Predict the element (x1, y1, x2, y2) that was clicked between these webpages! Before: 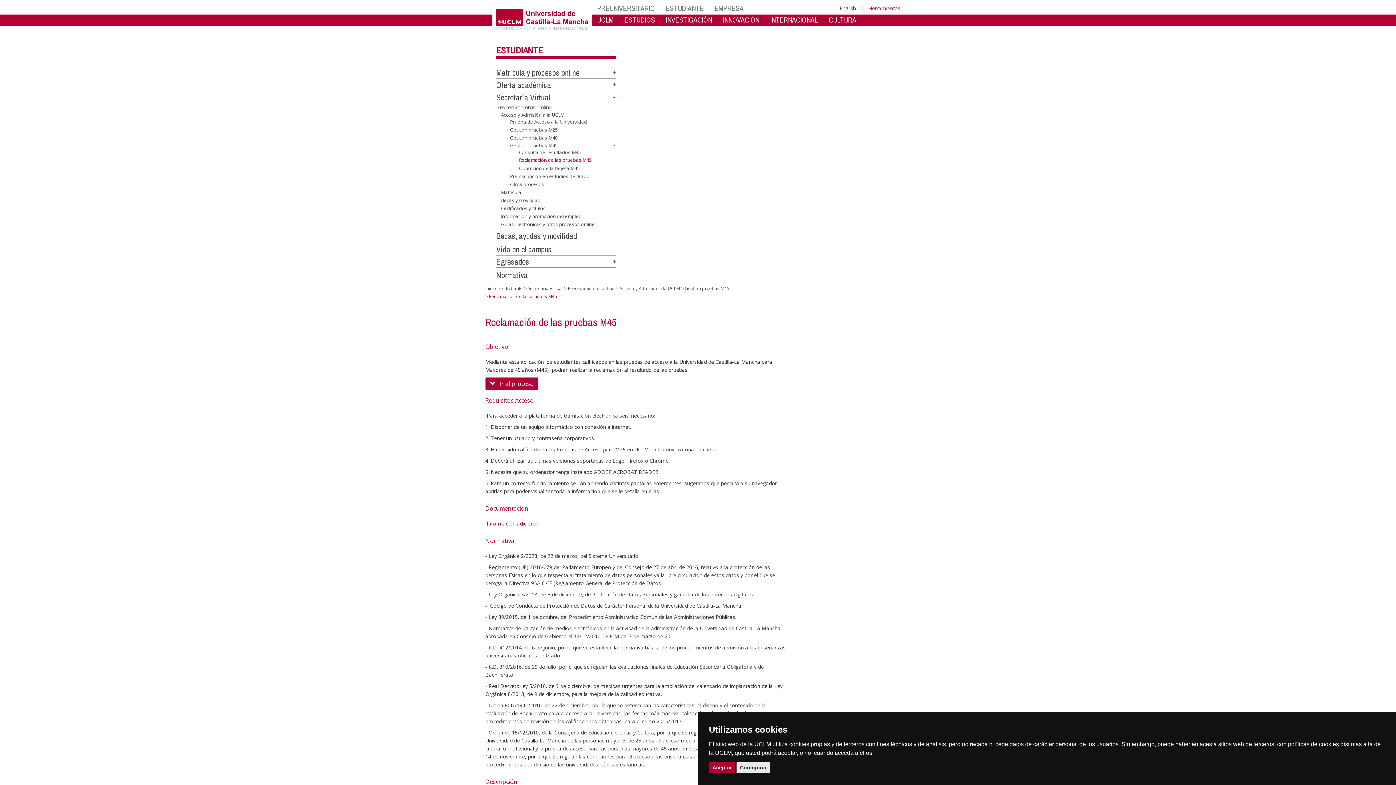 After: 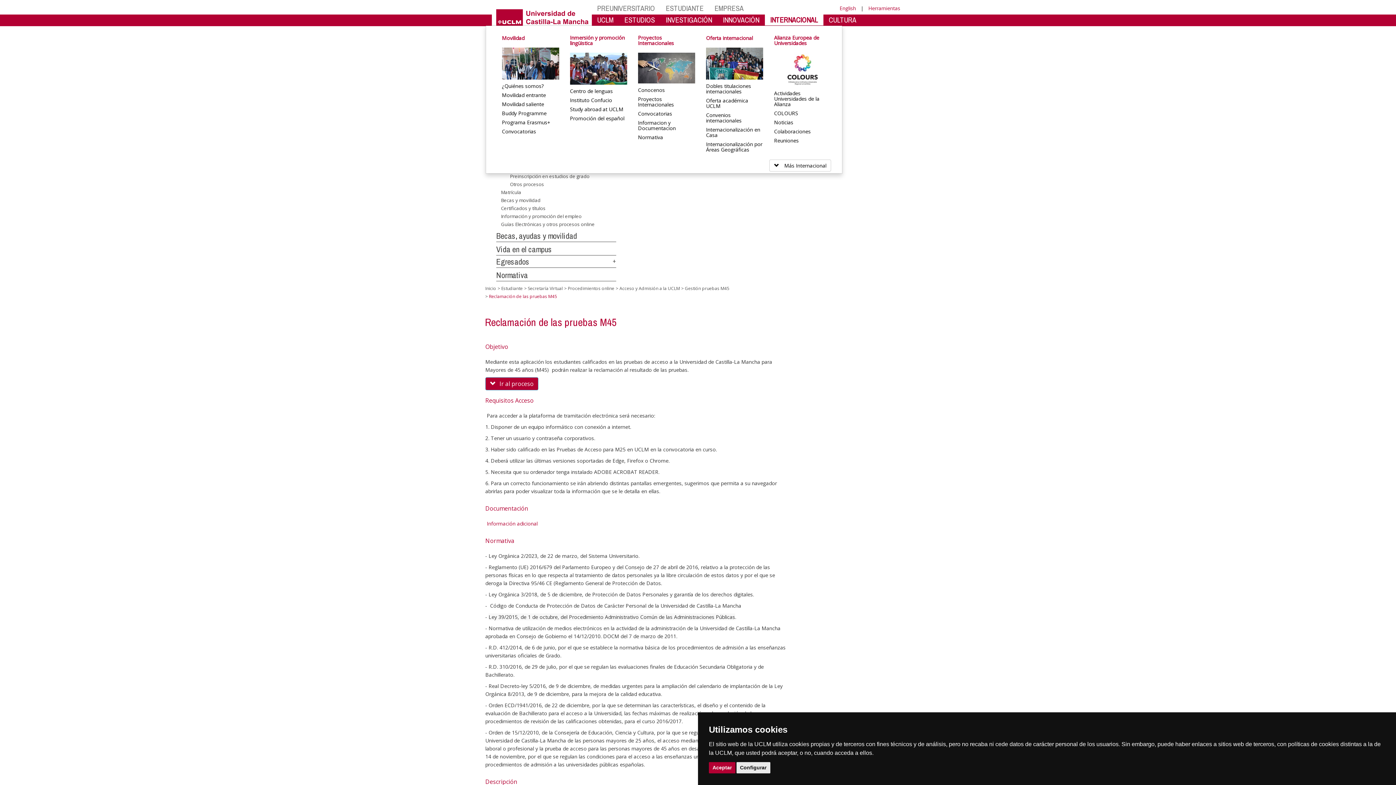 Action: bbox: (764, 14, 823, 25) label: INTERNACIONAL